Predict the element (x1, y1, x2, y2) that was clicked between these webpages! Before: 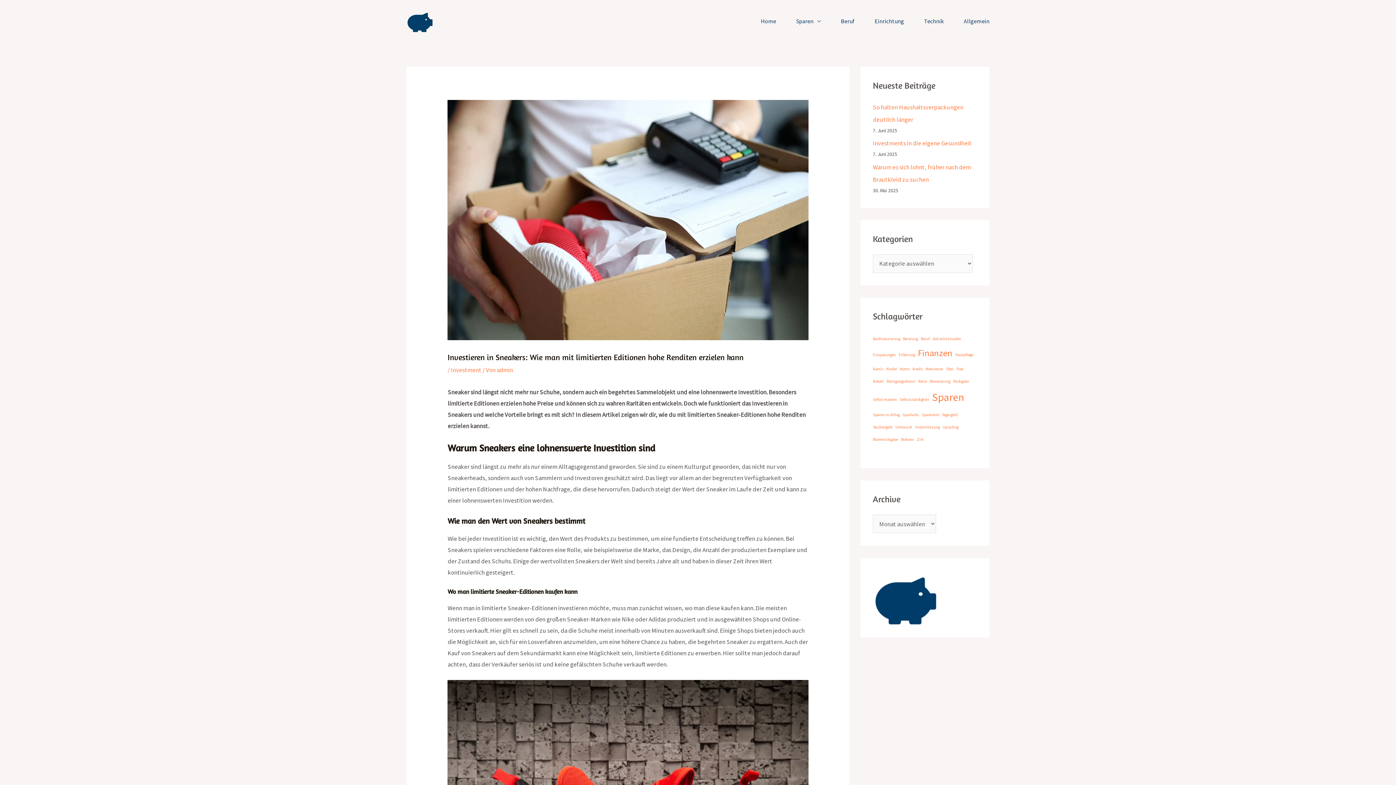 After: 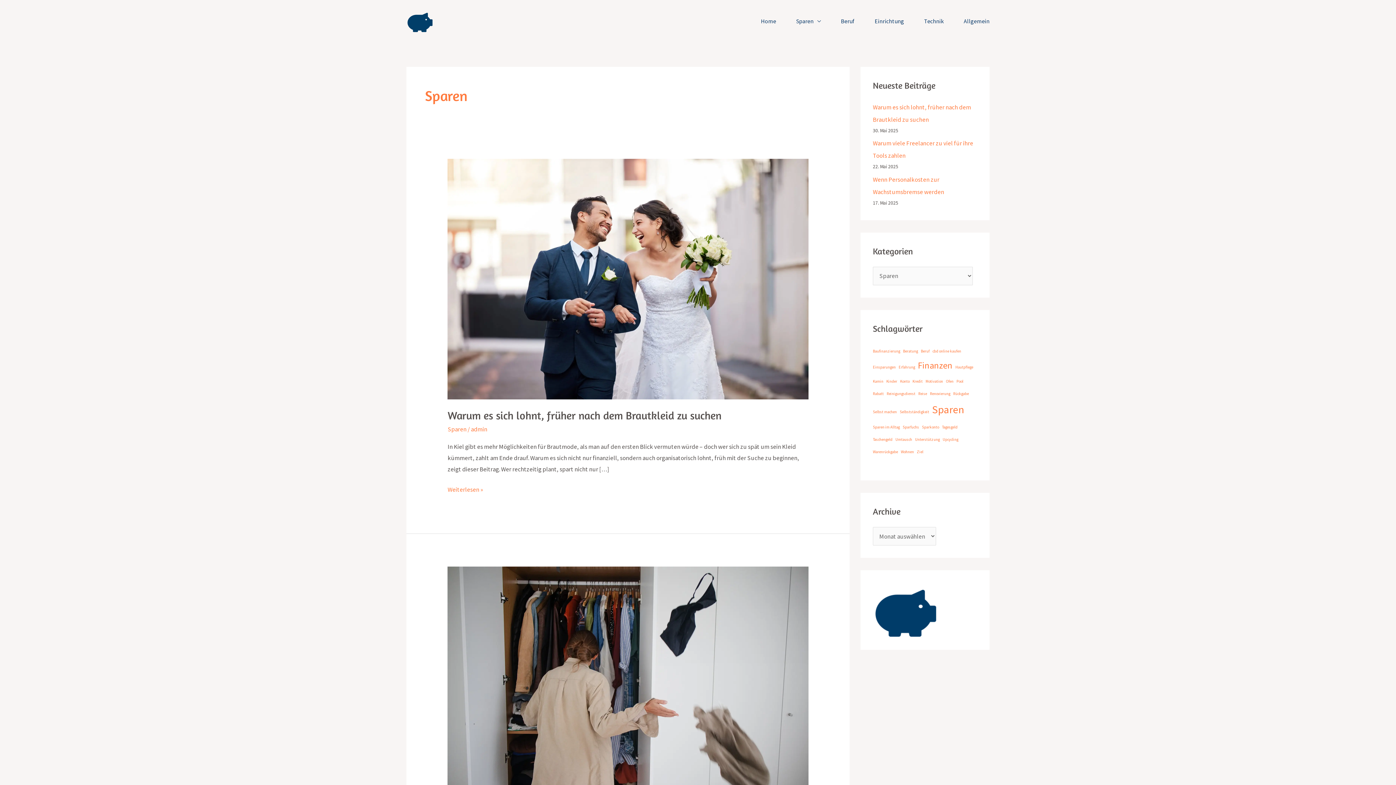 Action: bbox: (776, 4, 821, 38) label: Sparen